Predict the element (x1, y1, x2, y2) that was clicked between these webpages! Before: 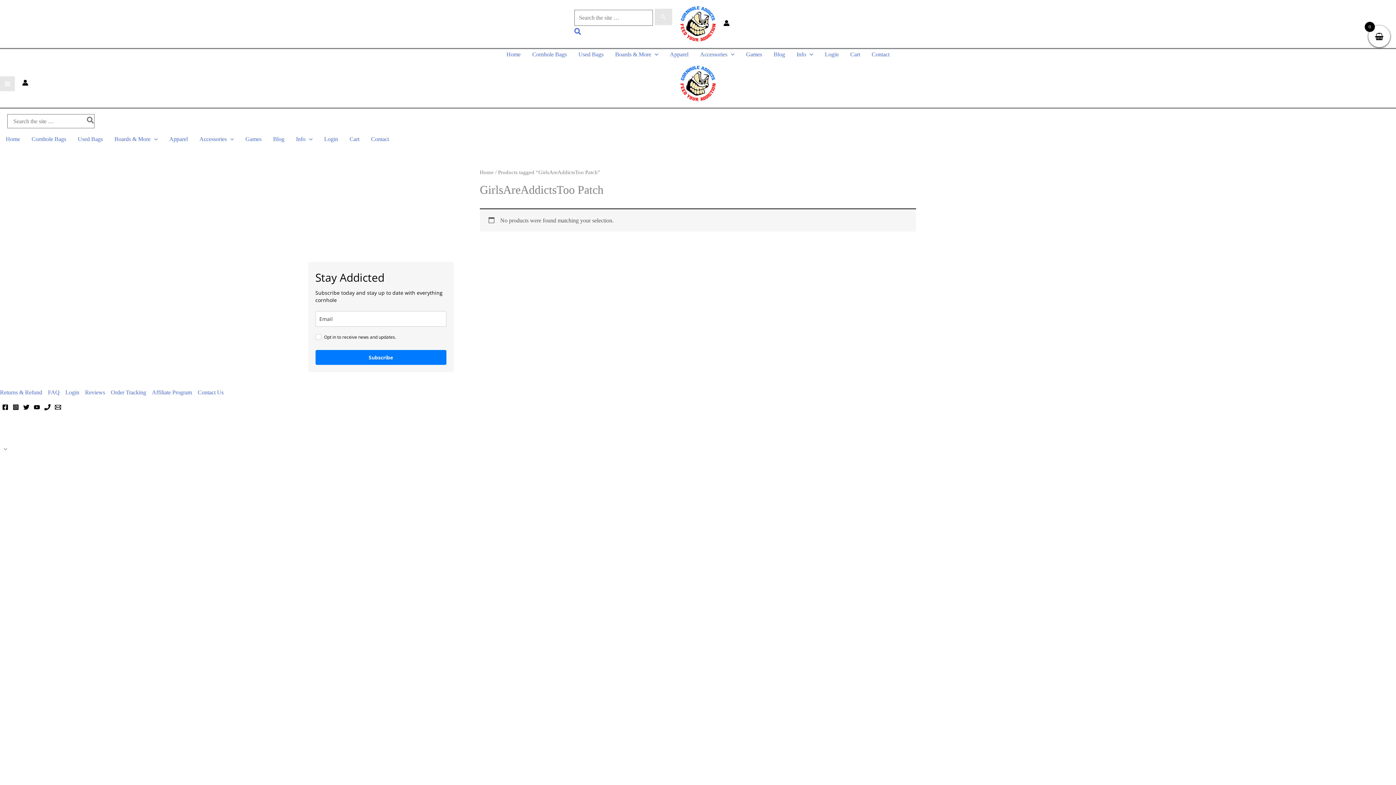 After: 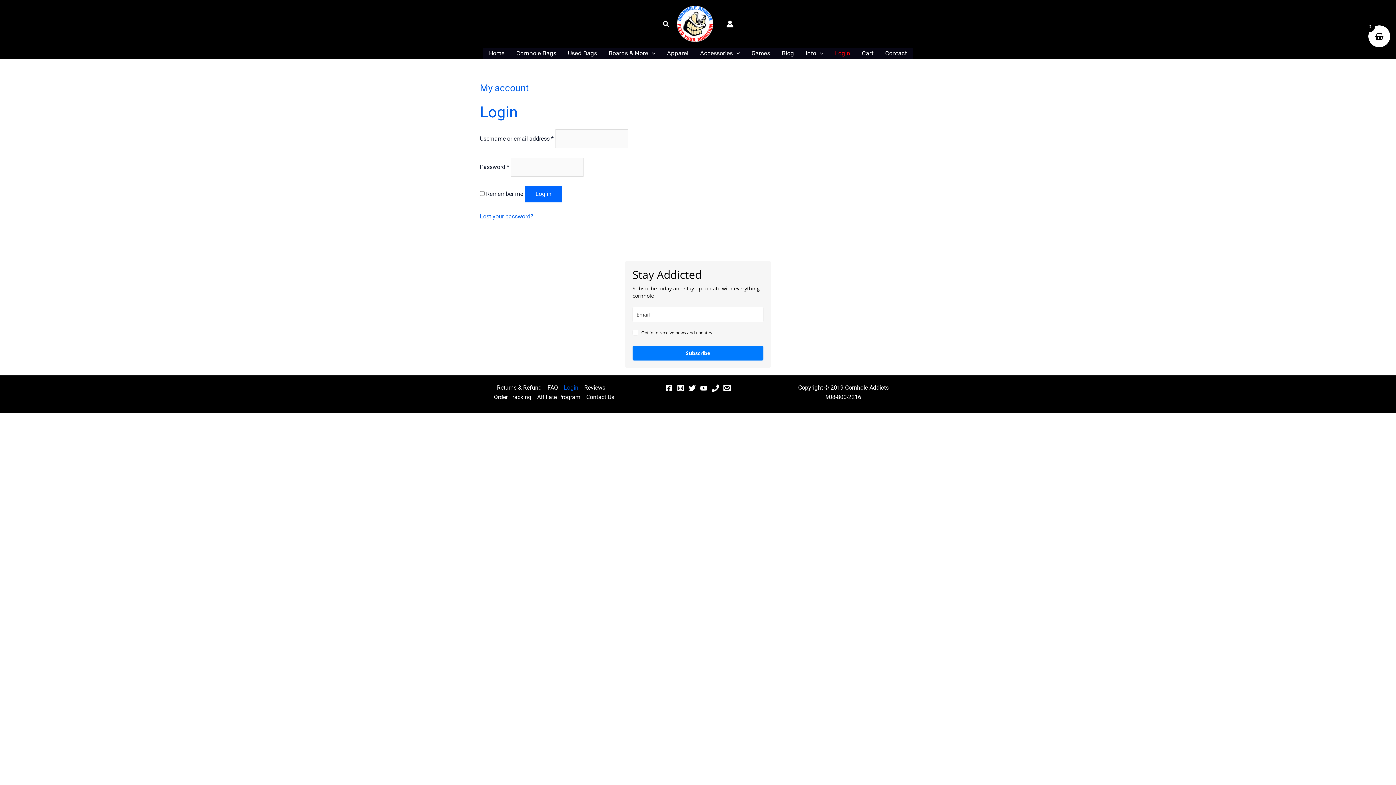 Action: label: Login bbox: (318, 133, 343, 144)